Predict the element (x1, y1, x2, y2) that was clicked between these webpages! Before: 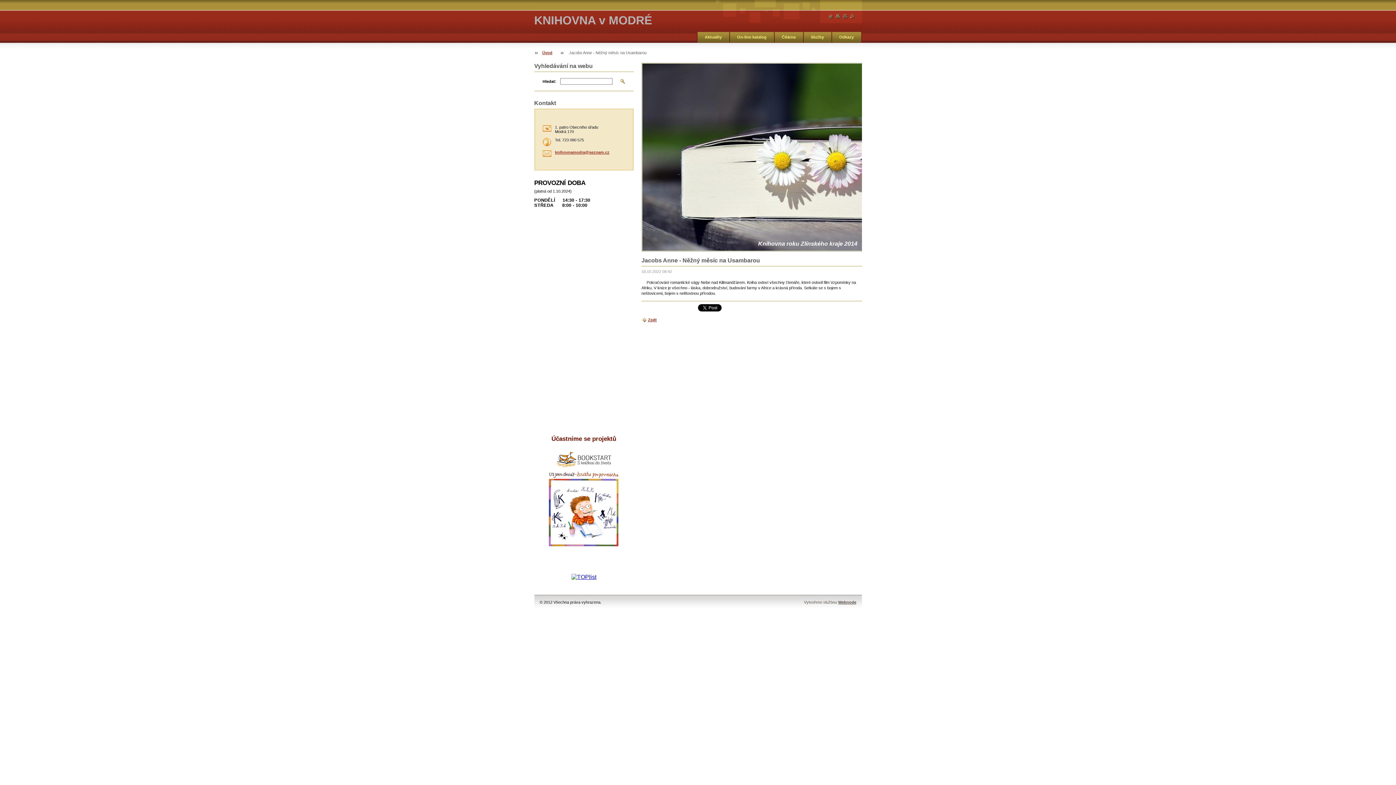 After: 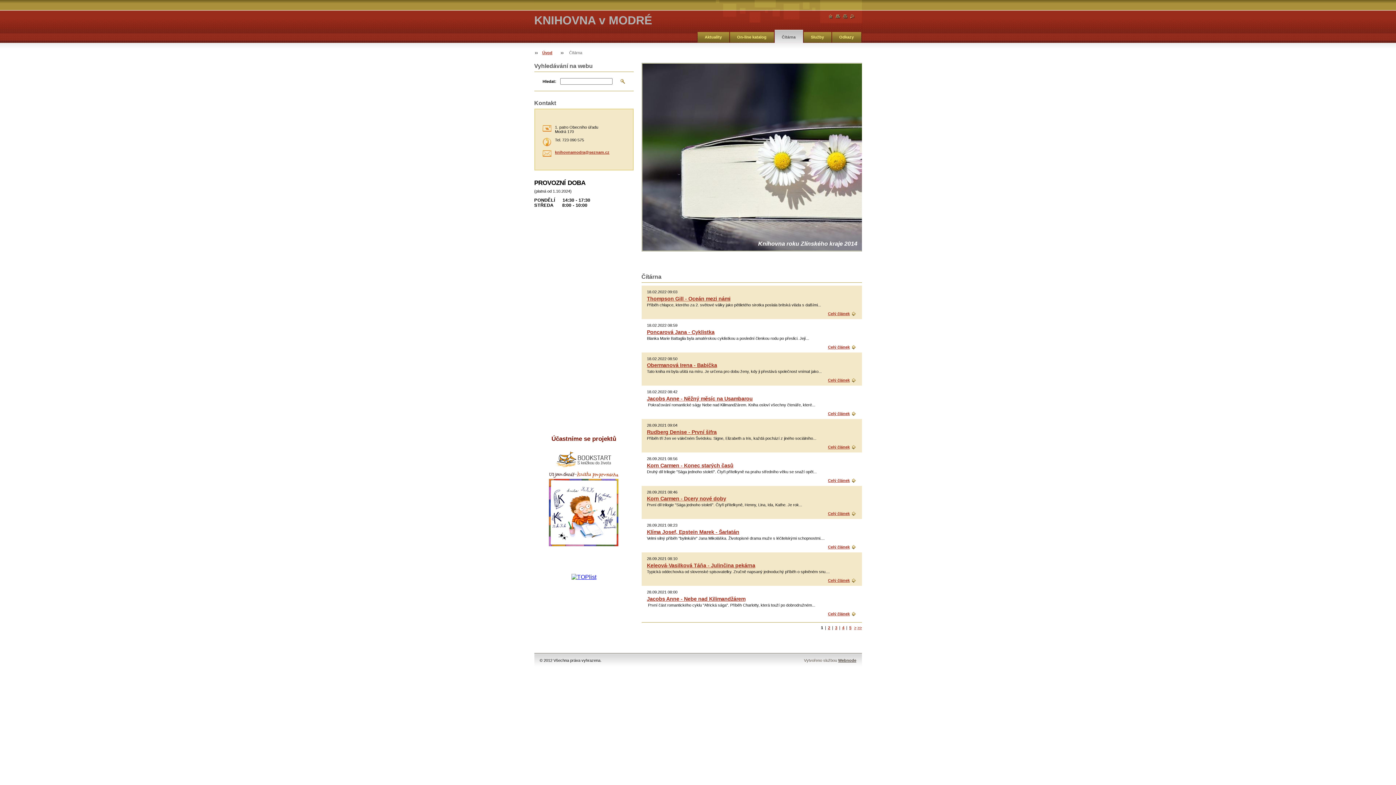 Action: label: Čítárna bbox: (774, 29, 803, 42)